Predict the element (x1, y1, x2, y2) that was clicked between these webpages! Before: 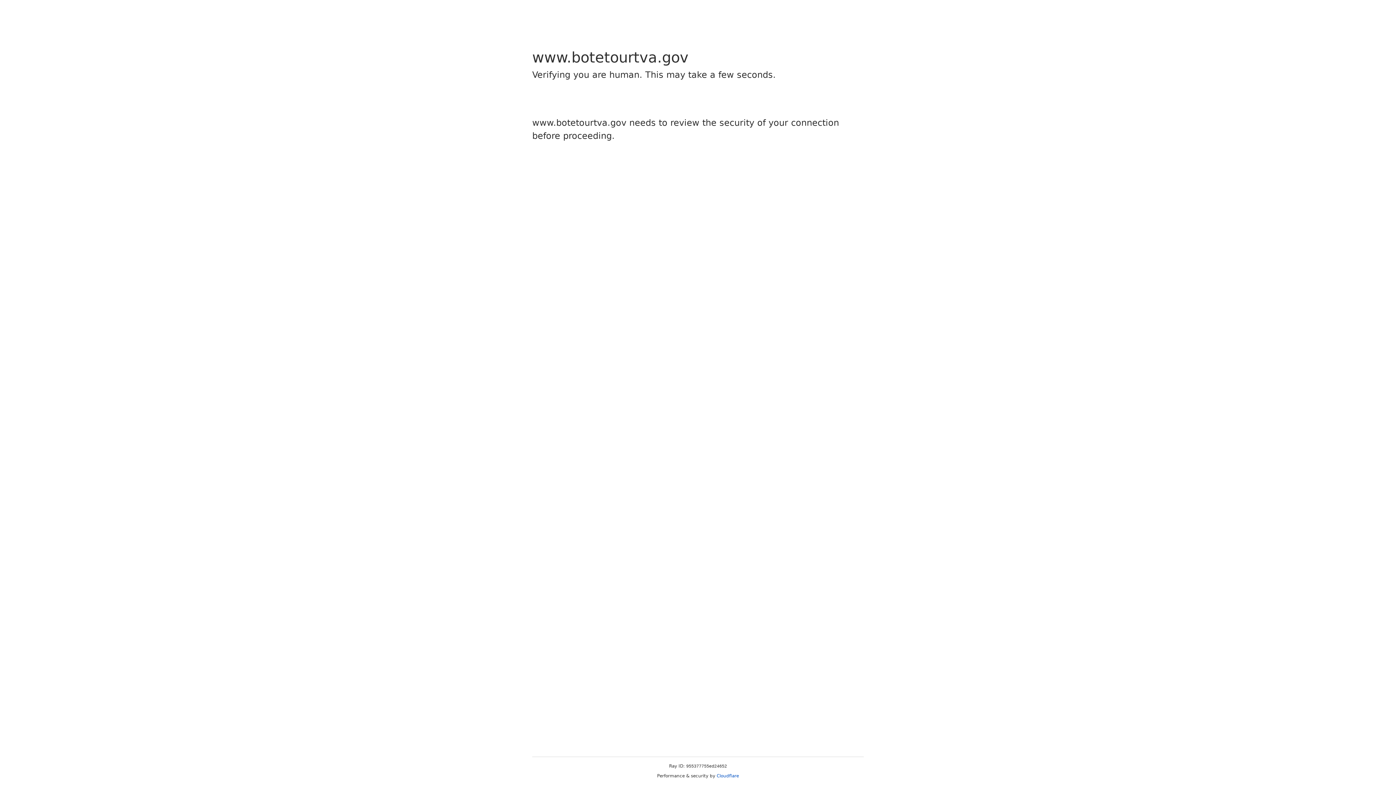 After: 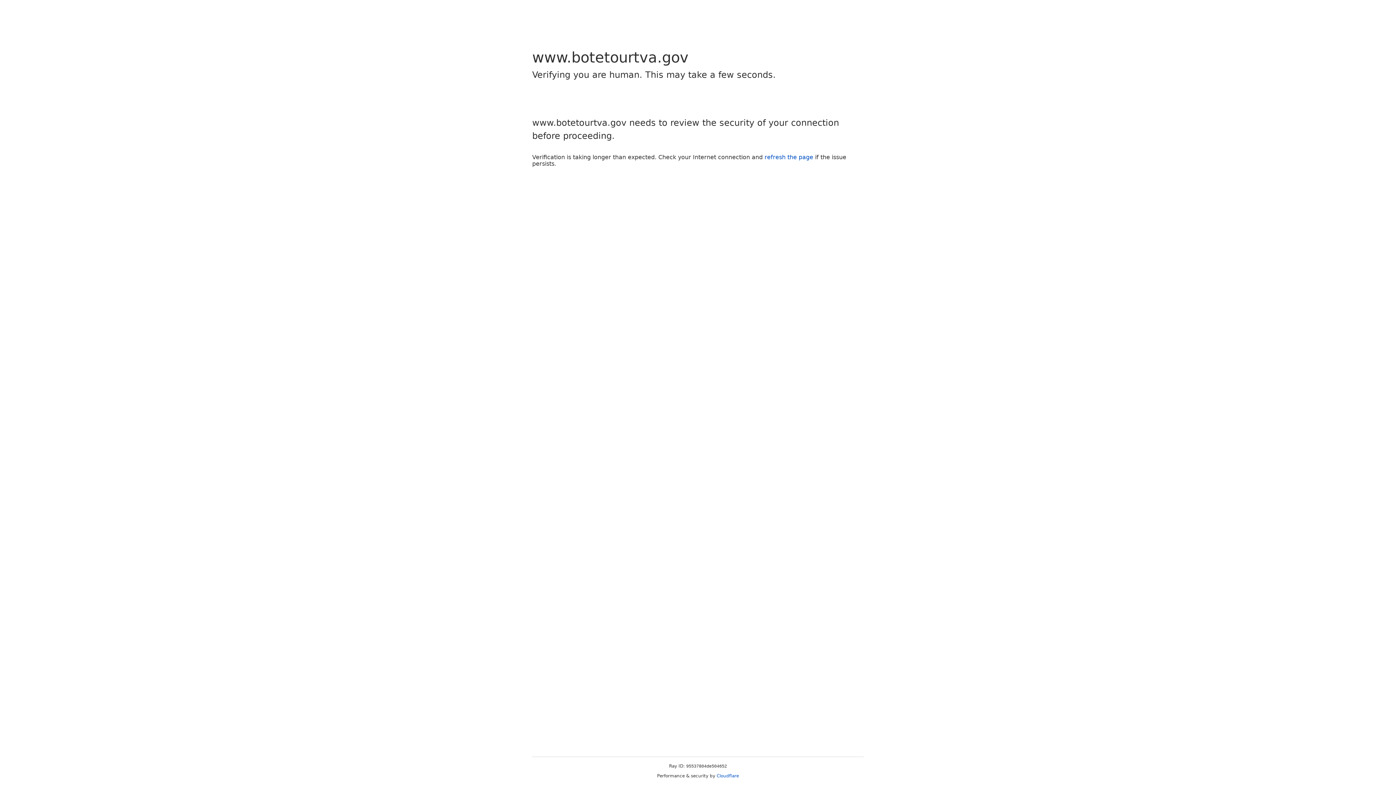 Action: label: Cloudflare bbox: (716, 773, 739, 778)